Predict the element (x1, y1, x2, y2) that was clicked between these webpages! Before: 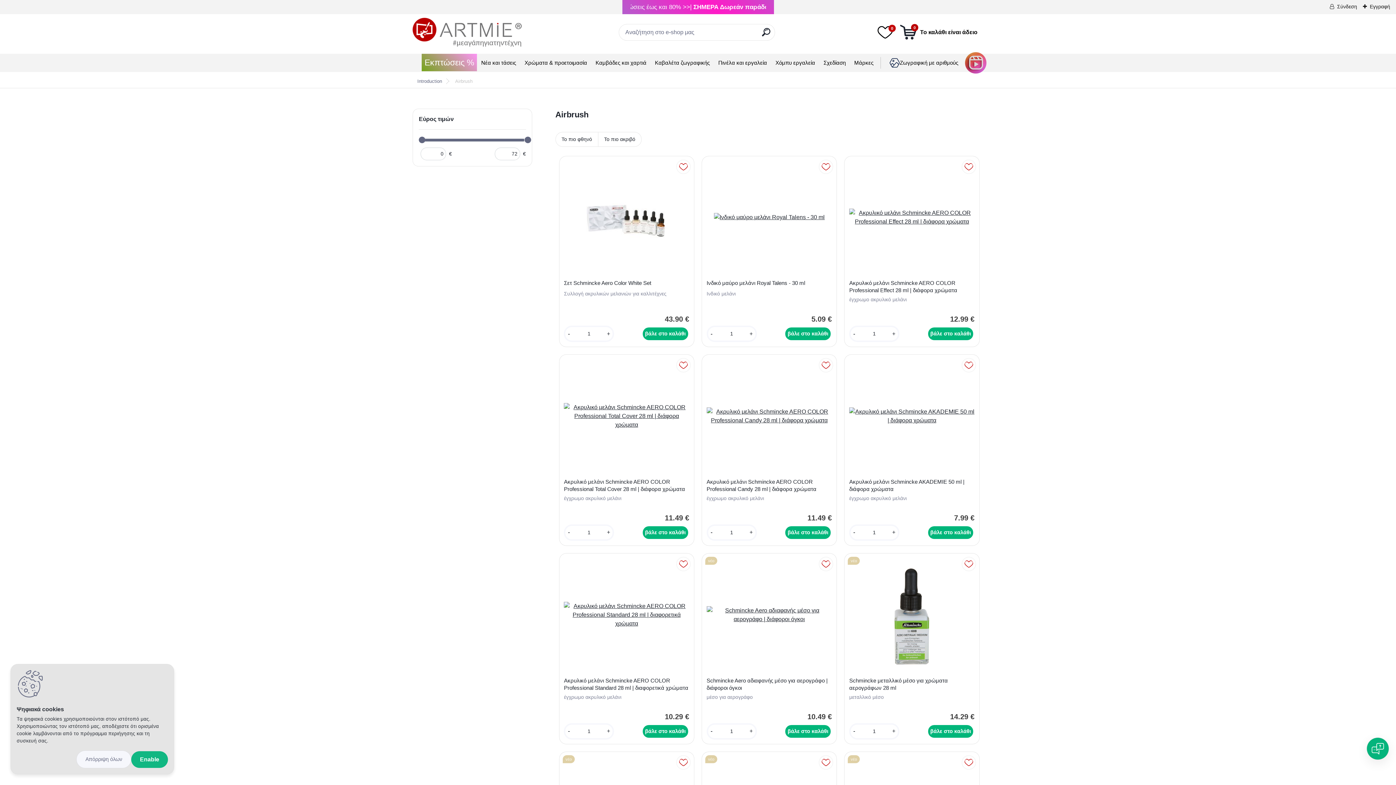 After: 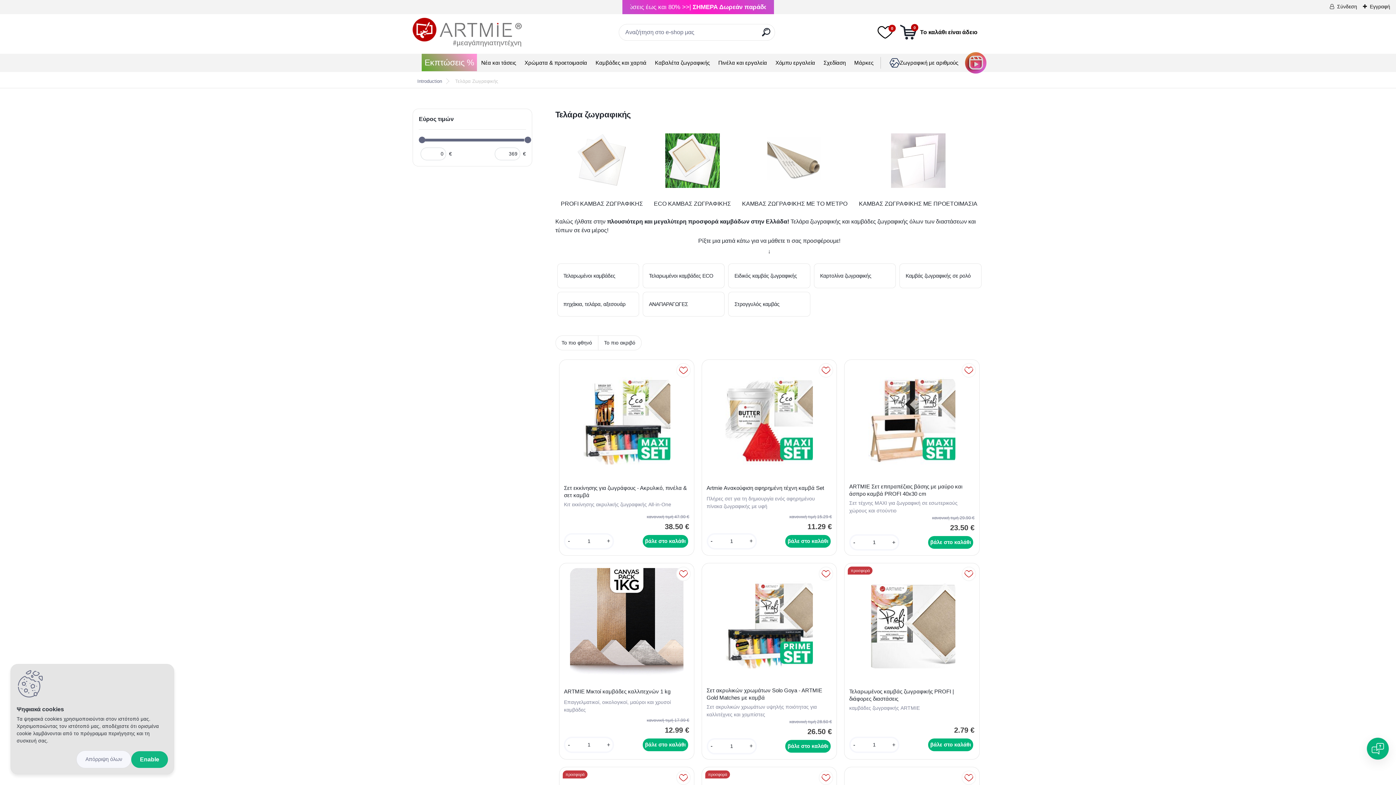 Action: label: Καμβάδες και χαρτιά bbox: (595, 58, 646, 66)